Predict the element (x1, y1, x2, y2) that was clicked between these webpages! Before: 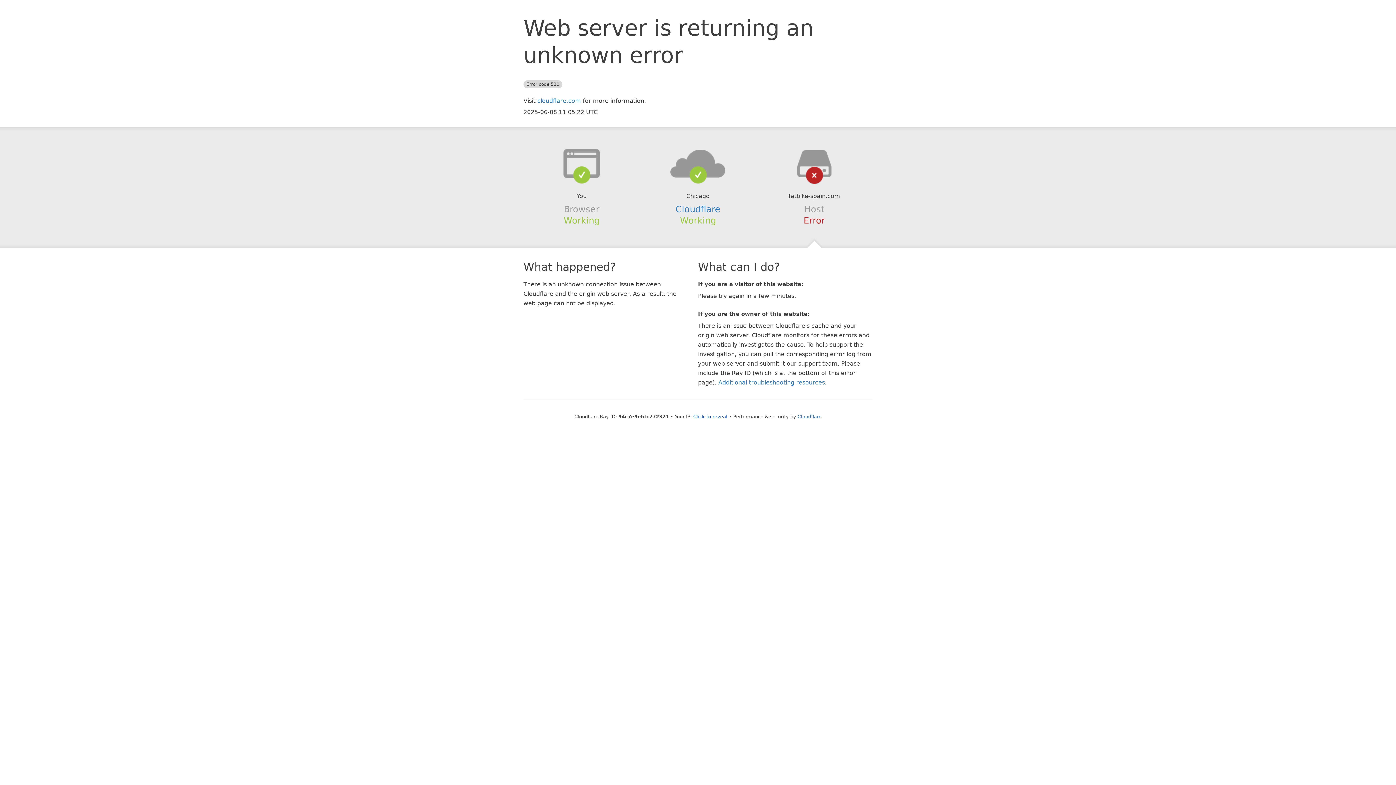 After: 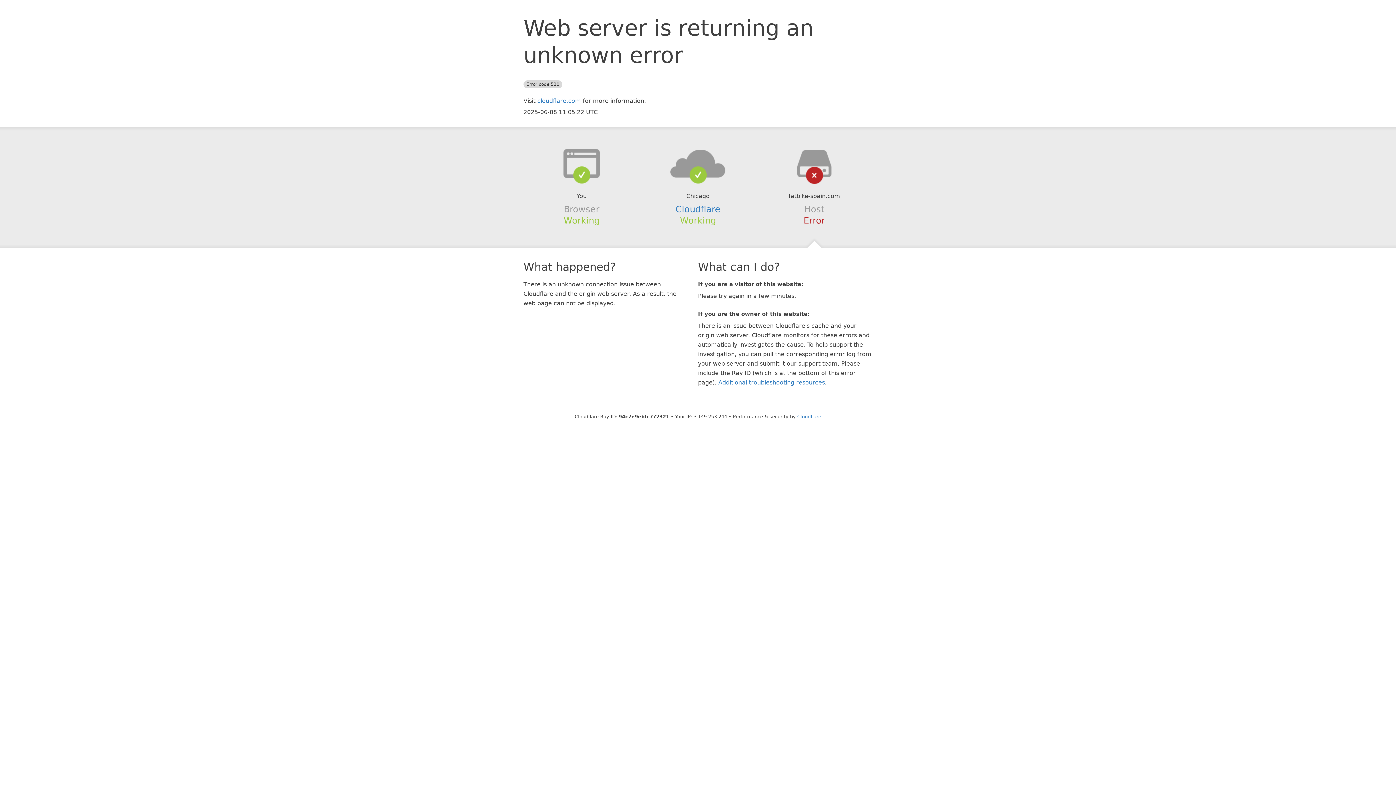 Action: label: Click to reveal bbox: (693, 414, 727, 419)